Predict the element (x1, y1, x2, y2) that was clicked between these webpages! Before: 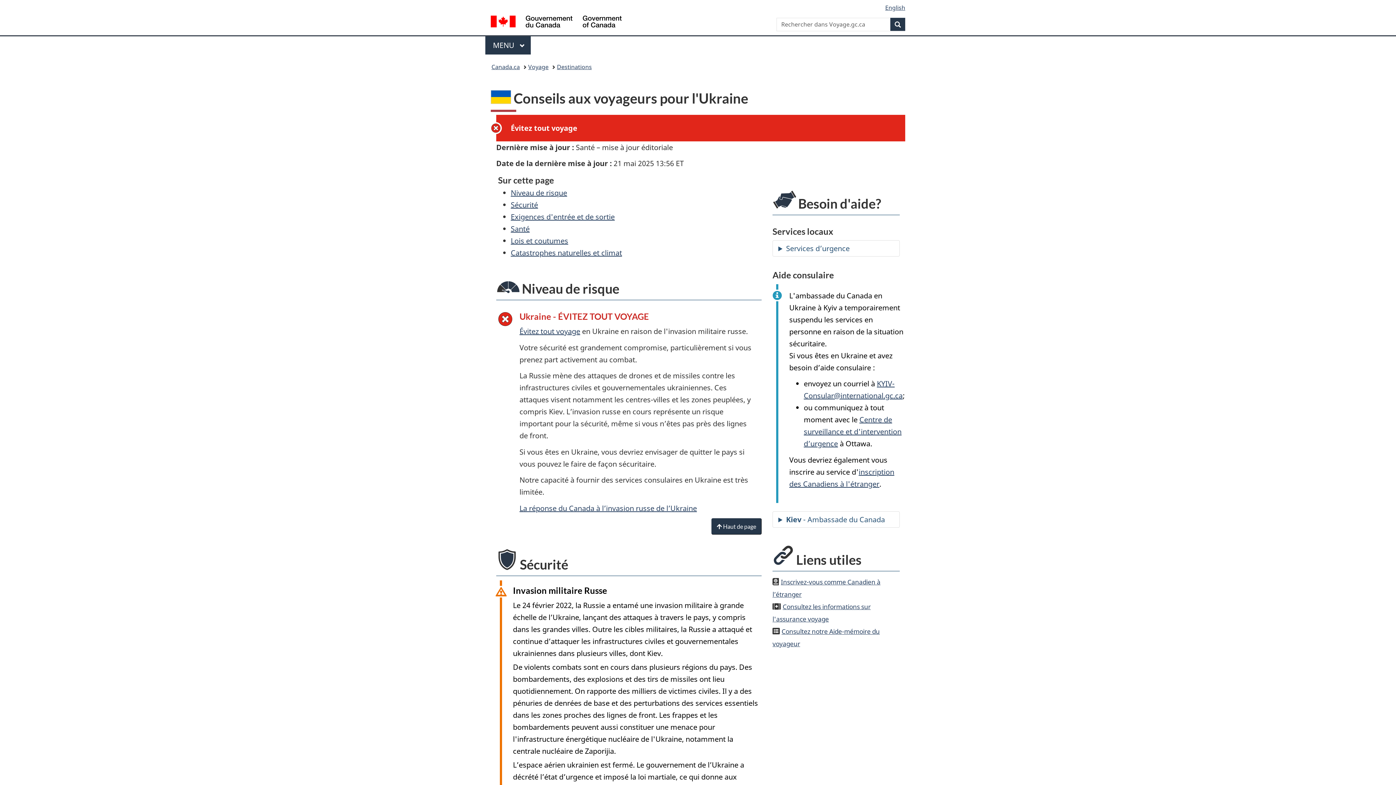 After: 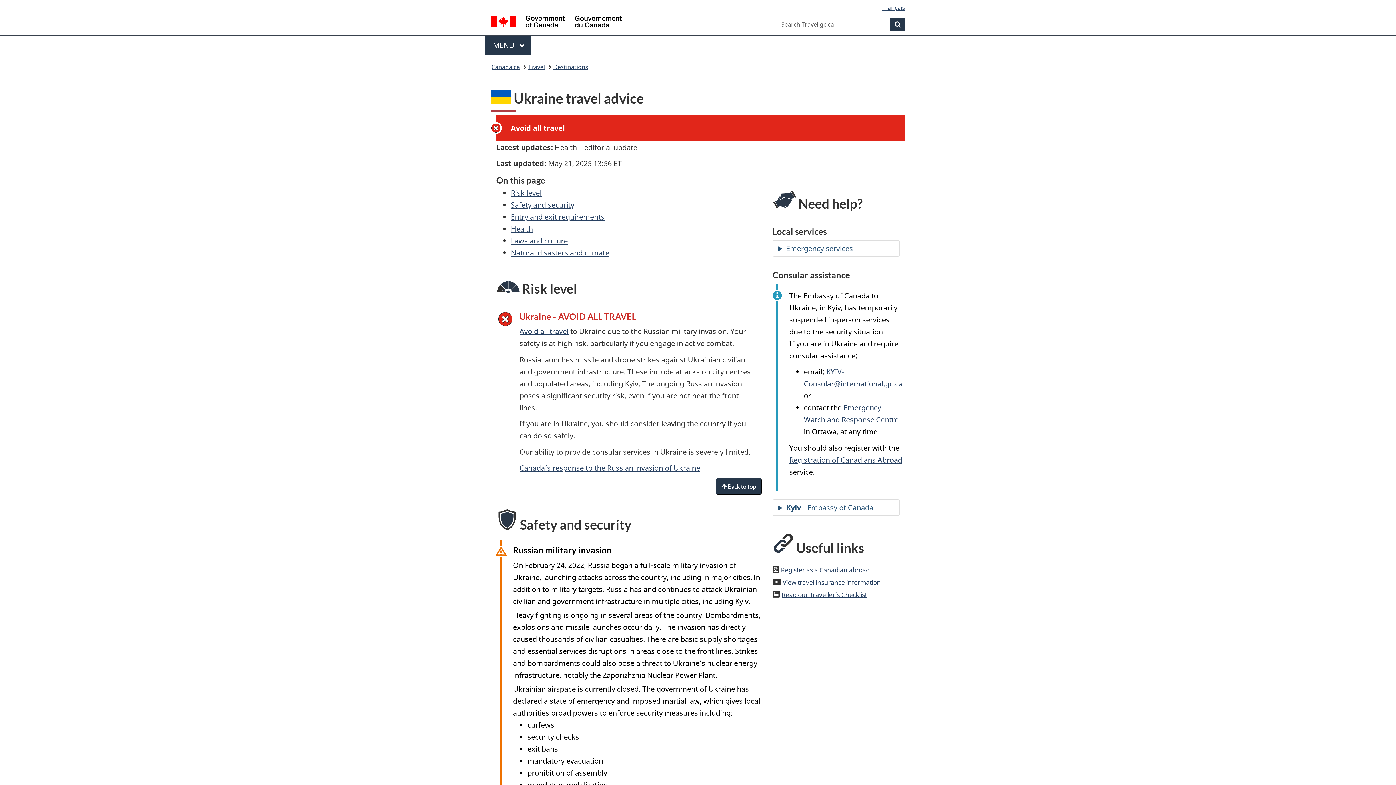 Action: bbox: (885, 3, 905, 11) label: English